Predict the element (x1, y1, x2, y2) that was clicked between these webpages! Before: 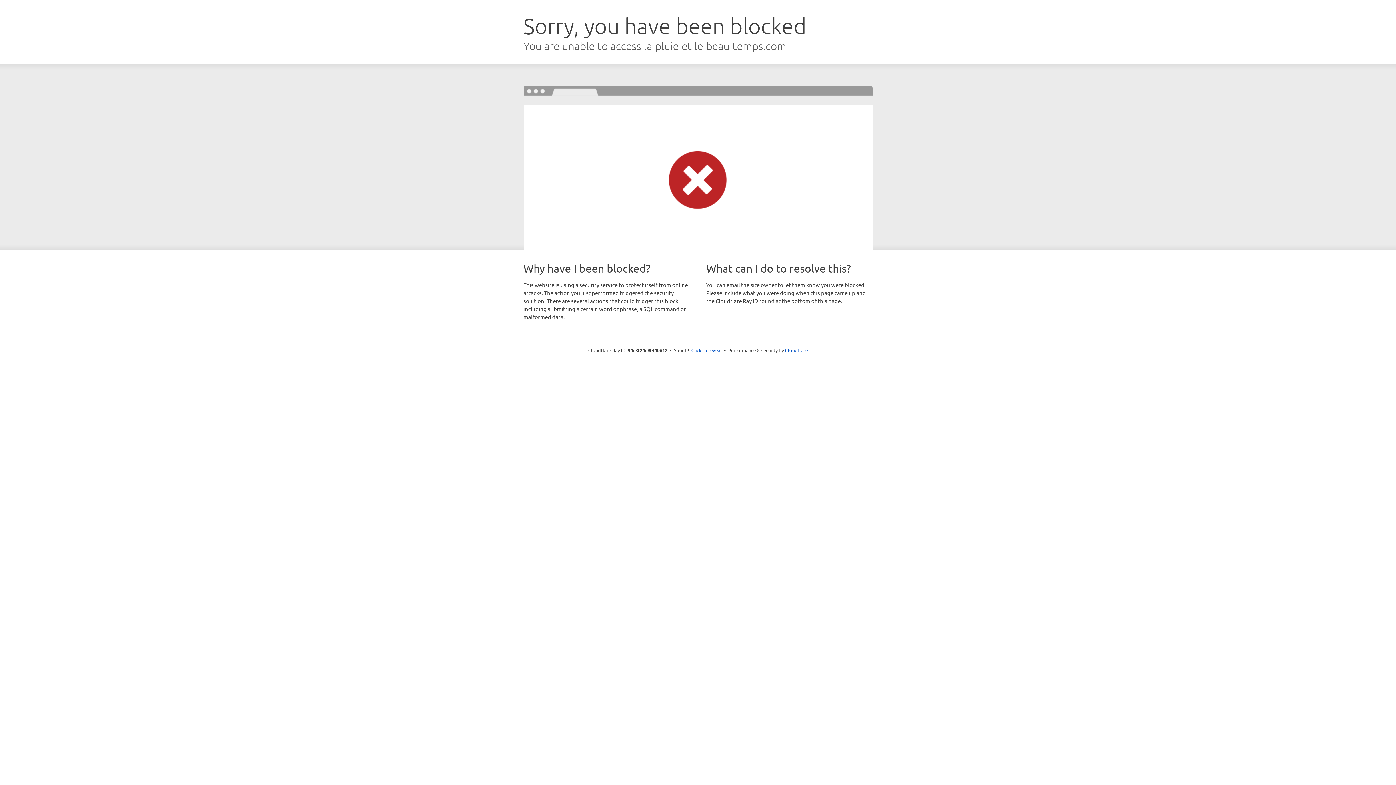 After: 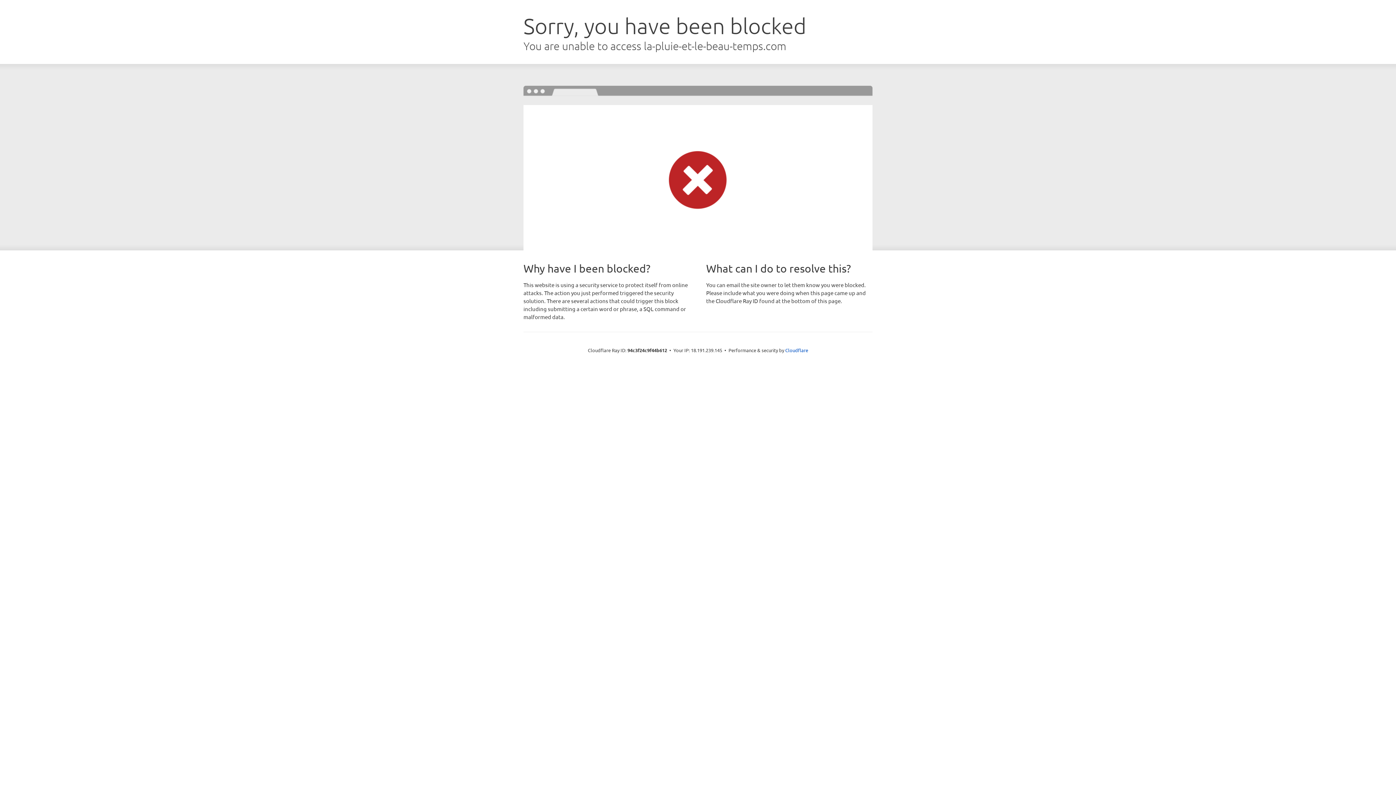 Action: bbox: (691, 346, 722, 353) label: Click to reveal